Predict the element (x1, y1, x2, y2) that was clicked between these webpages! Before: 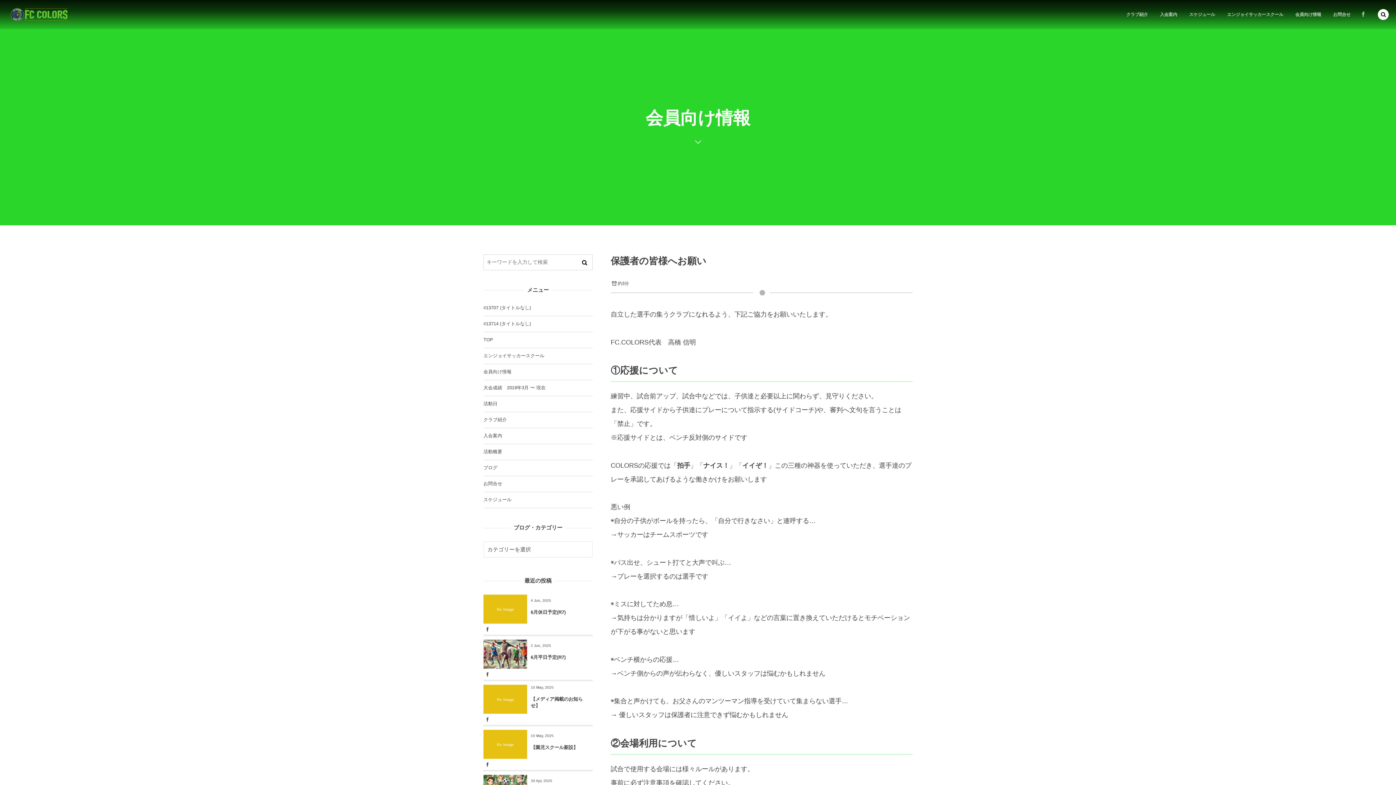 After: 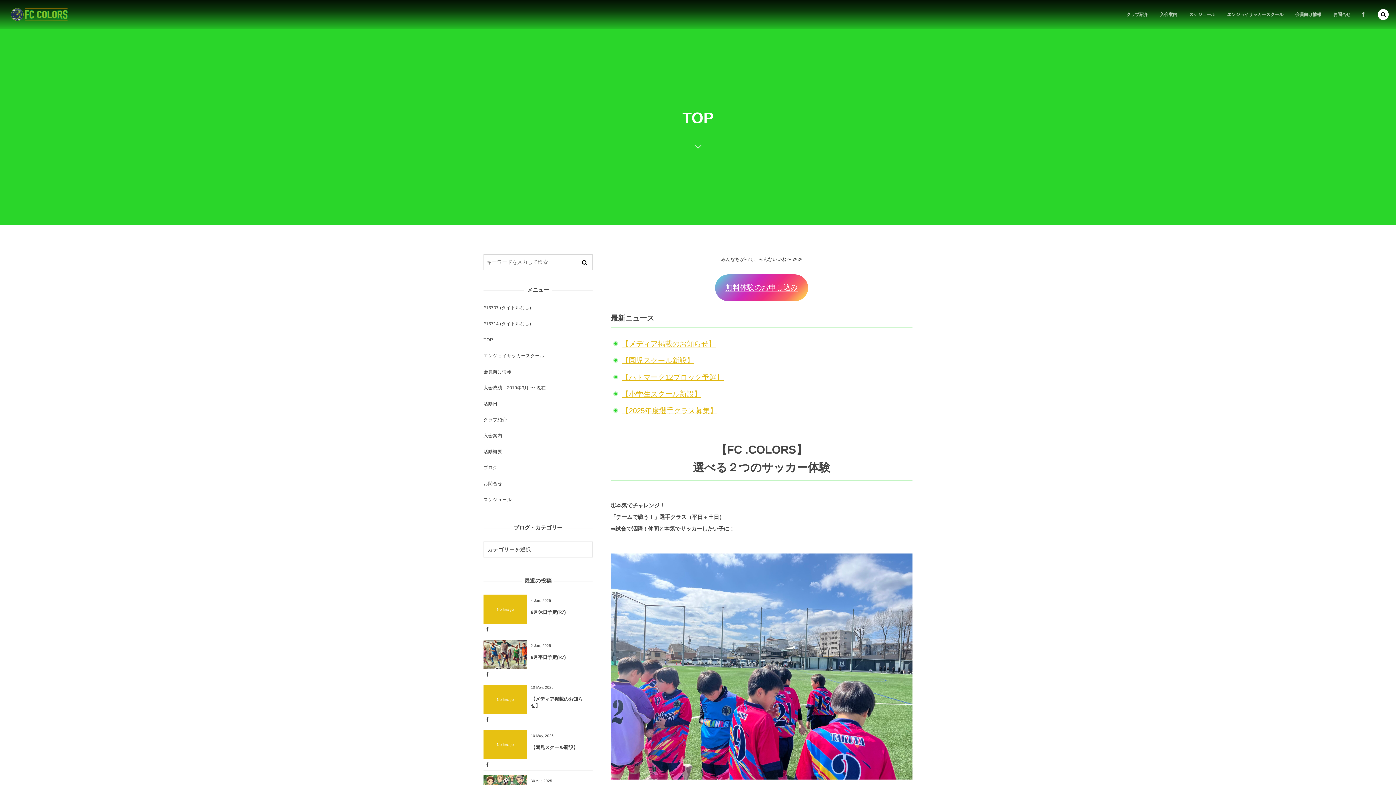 Action: label: TOP bbox: (483, 332, 592, 348)